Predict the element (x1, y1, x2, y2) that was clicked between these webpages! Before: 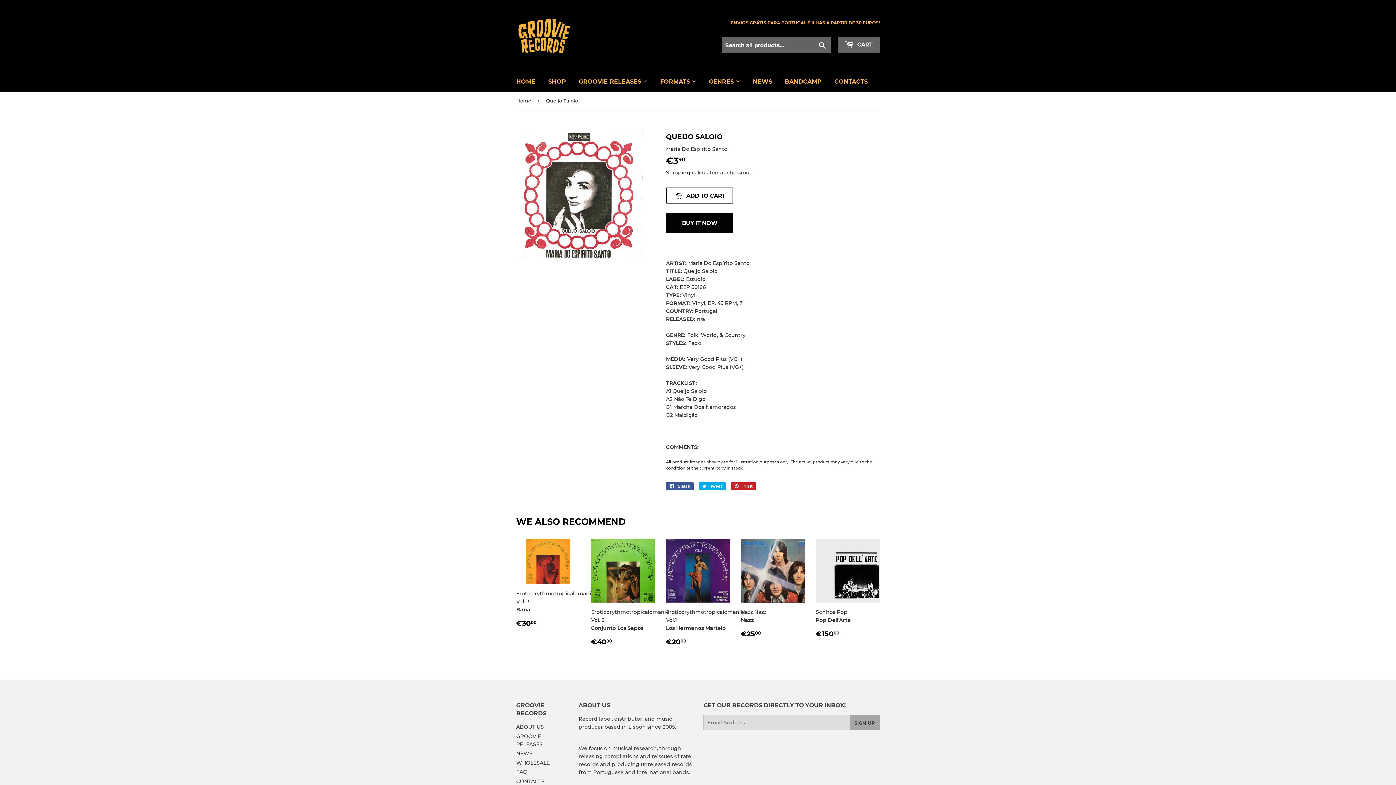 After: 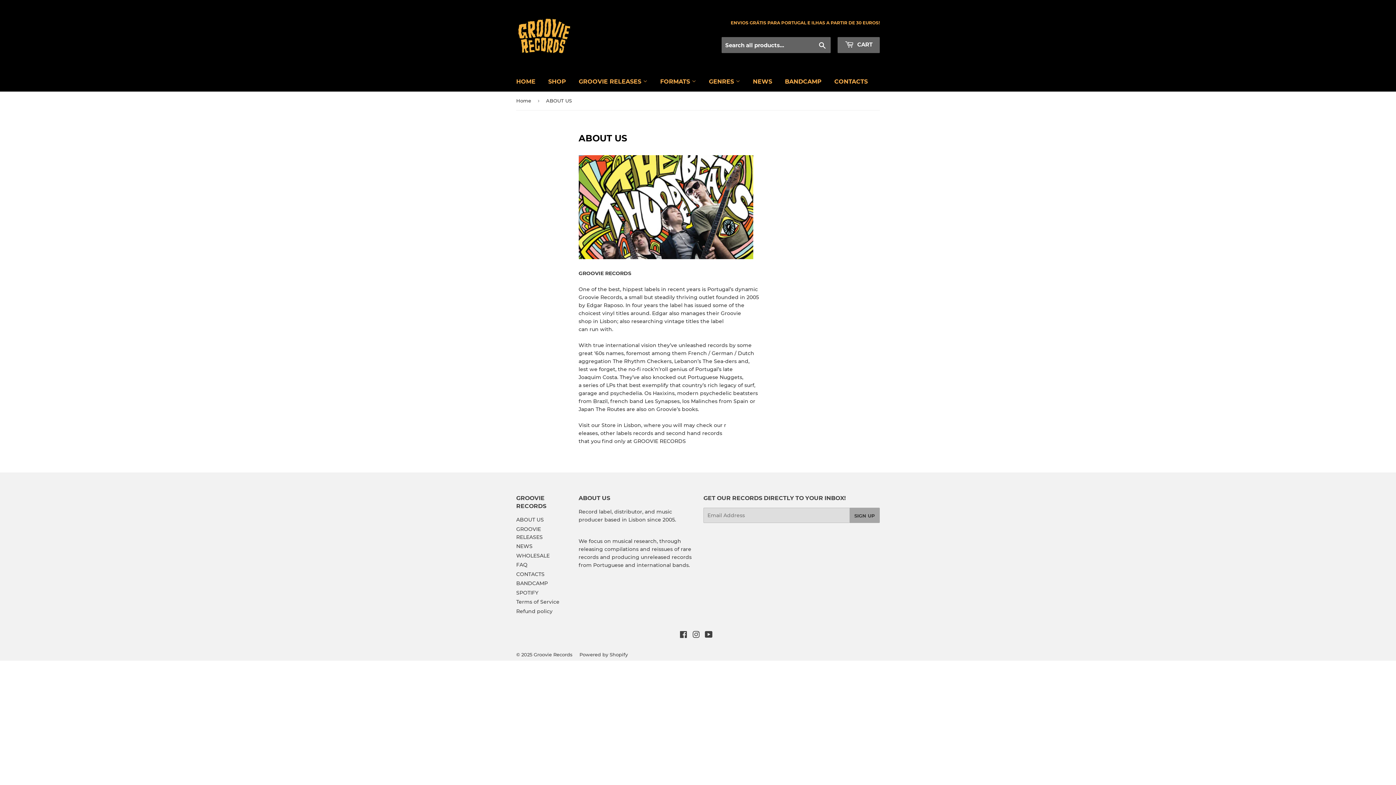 Action: bbox: (516, 724, 544, 730) label: ABOUT US